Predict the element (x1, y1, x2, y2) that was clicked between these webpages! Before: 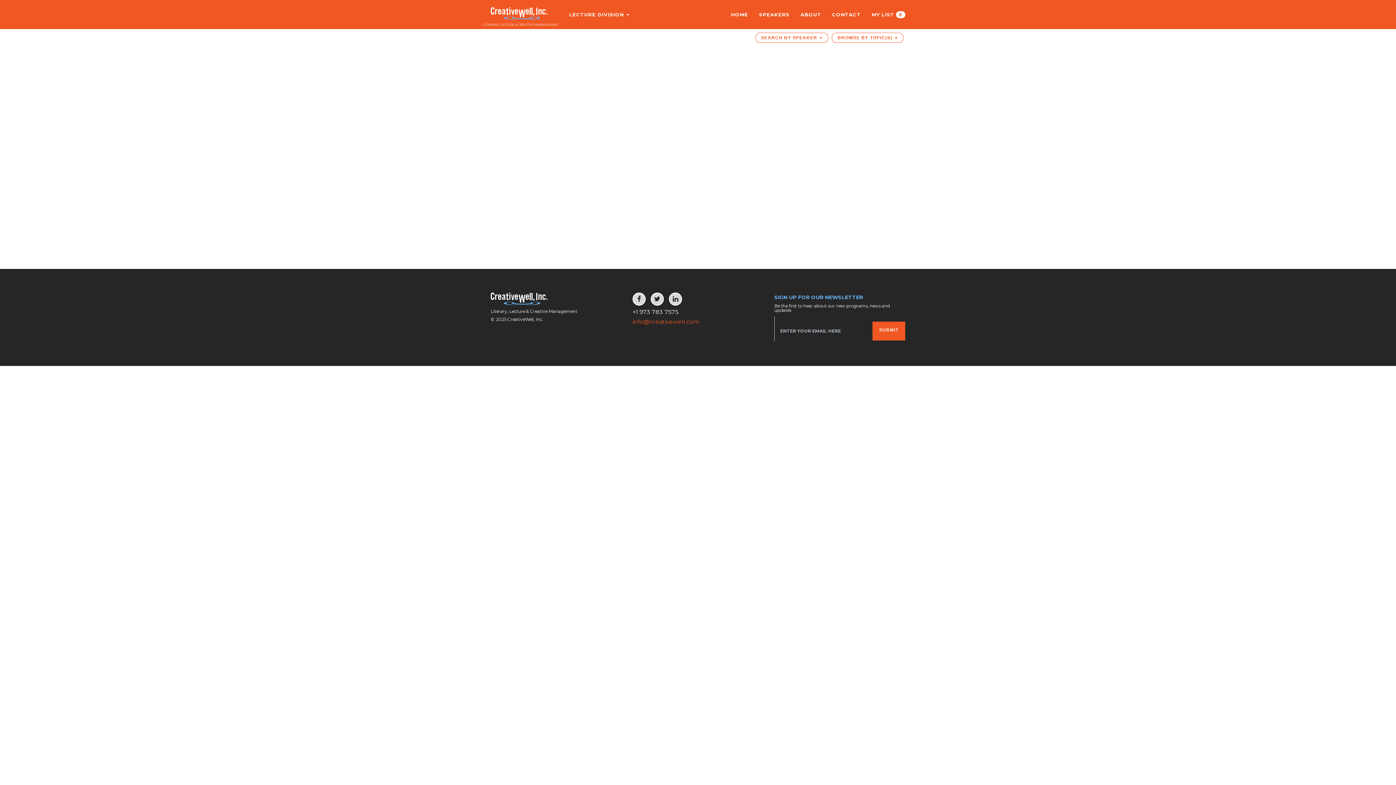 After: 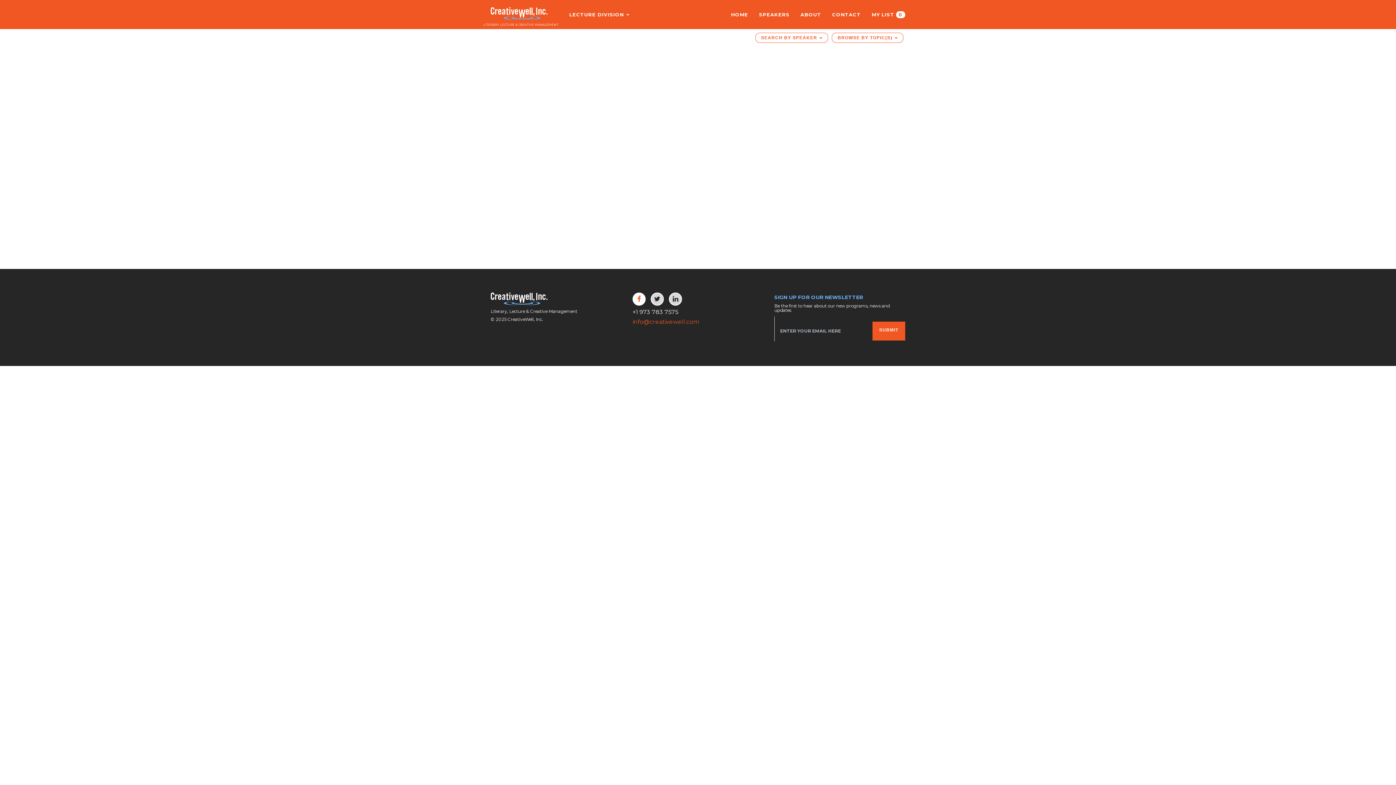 Action: bbox: (632, 292, 645, 305)